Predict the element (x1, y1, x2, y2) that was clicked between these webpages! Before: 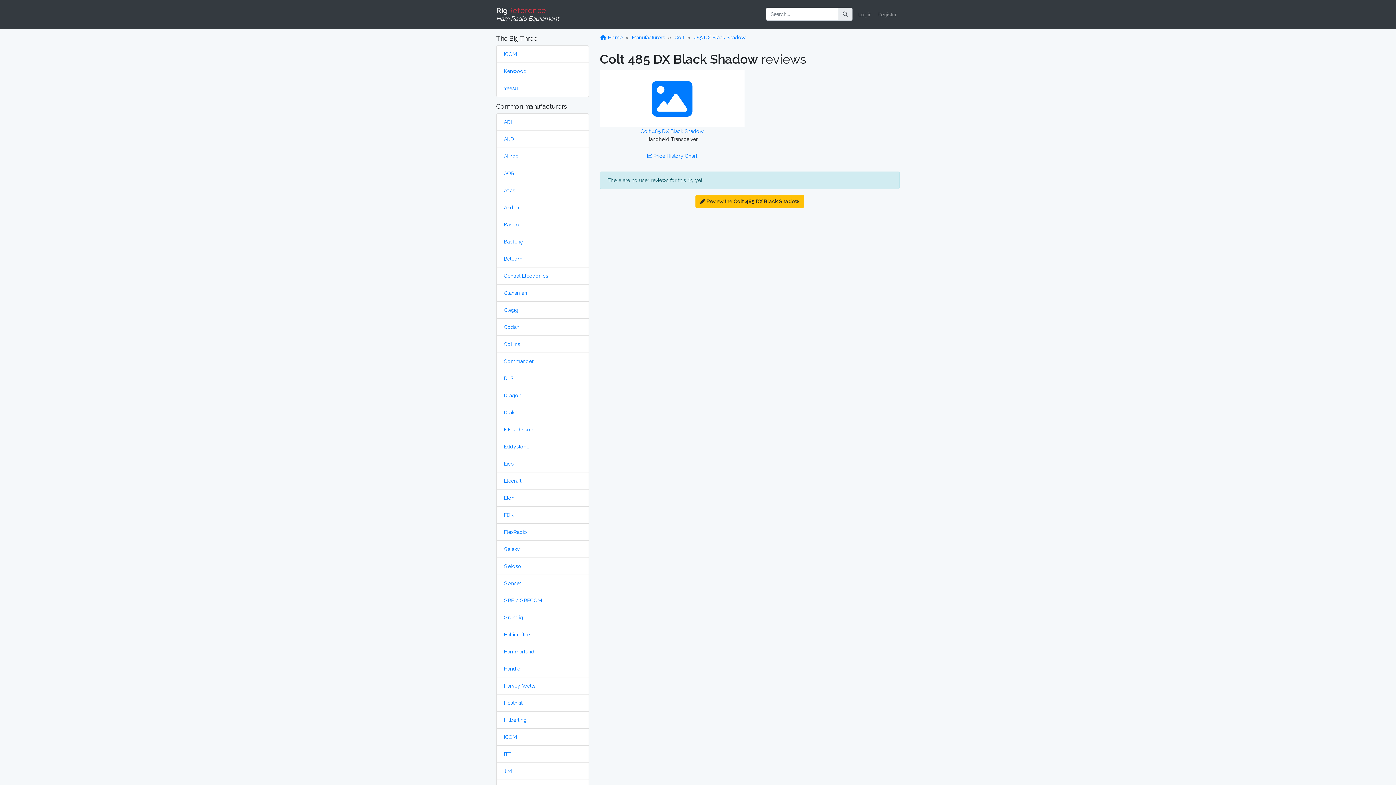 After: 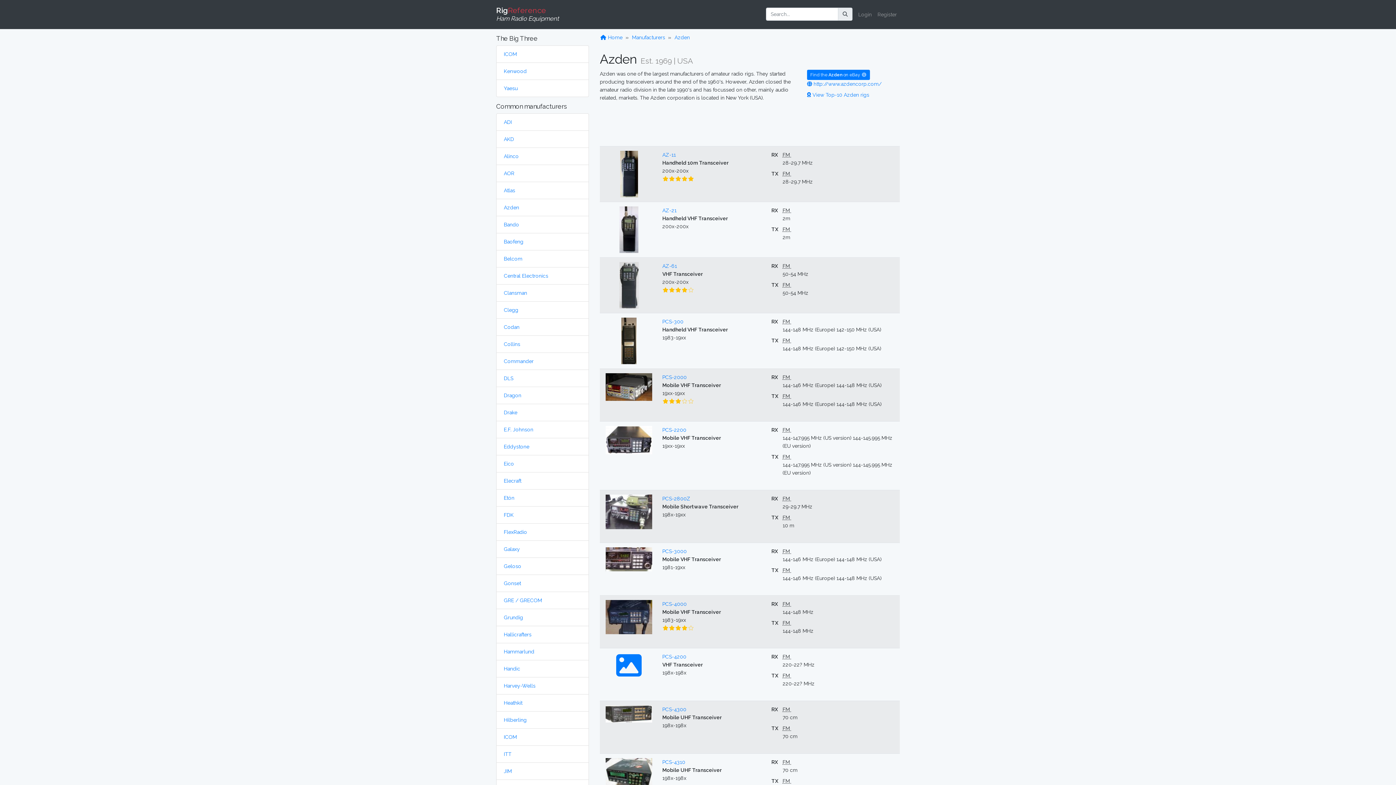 Action: bbox: (504, 204, 519, 210) label: Azden